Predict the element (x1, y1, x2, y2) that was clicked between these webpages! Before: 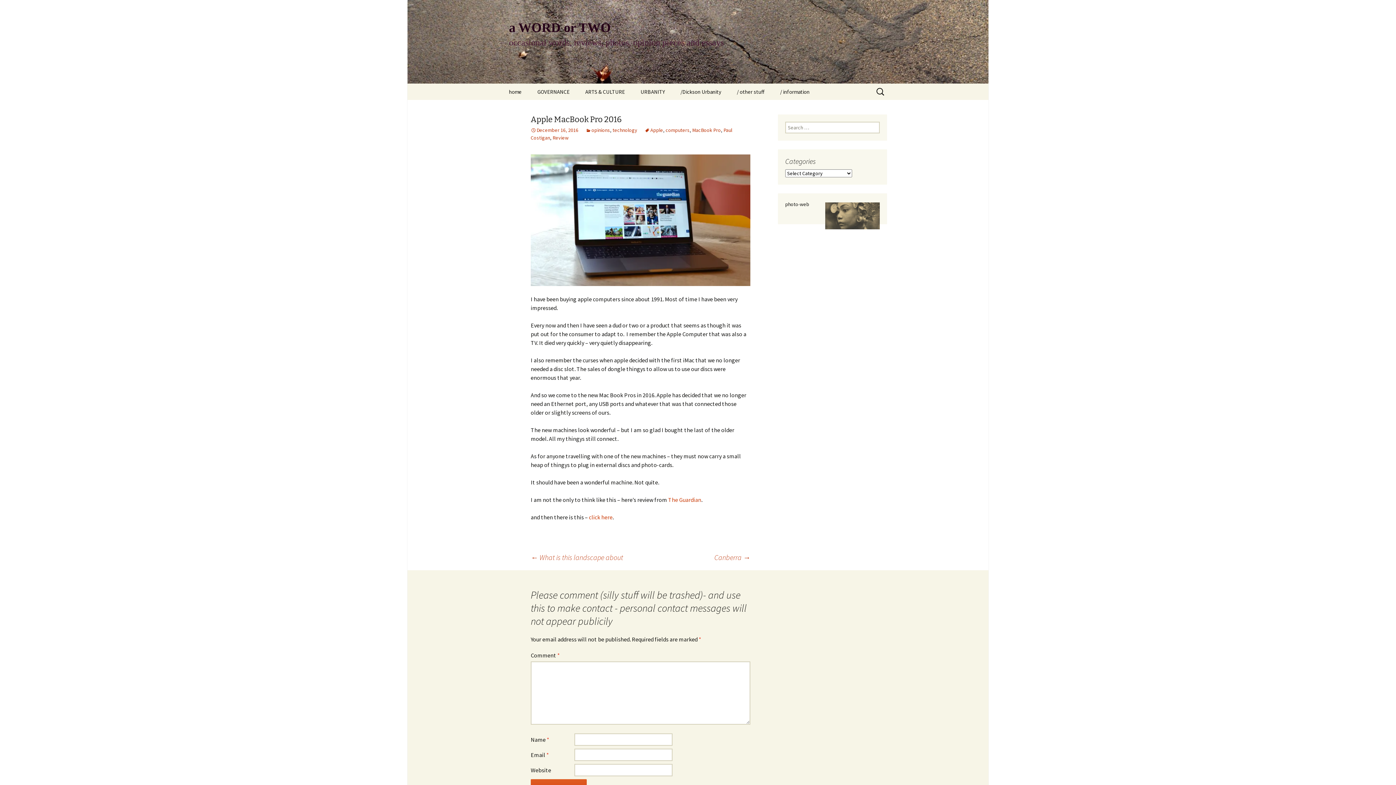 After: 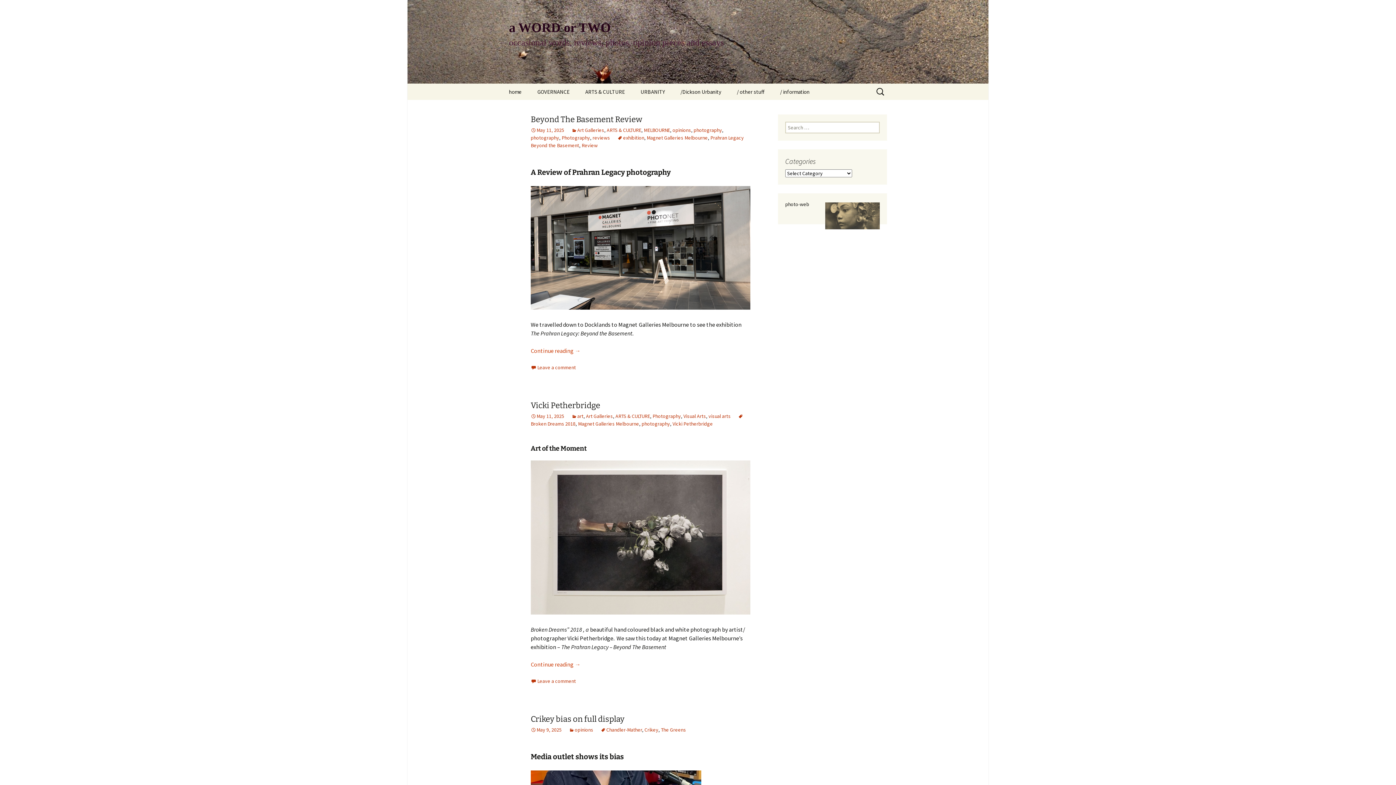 Action: label: home bbox: (501, 83, 529, 100)